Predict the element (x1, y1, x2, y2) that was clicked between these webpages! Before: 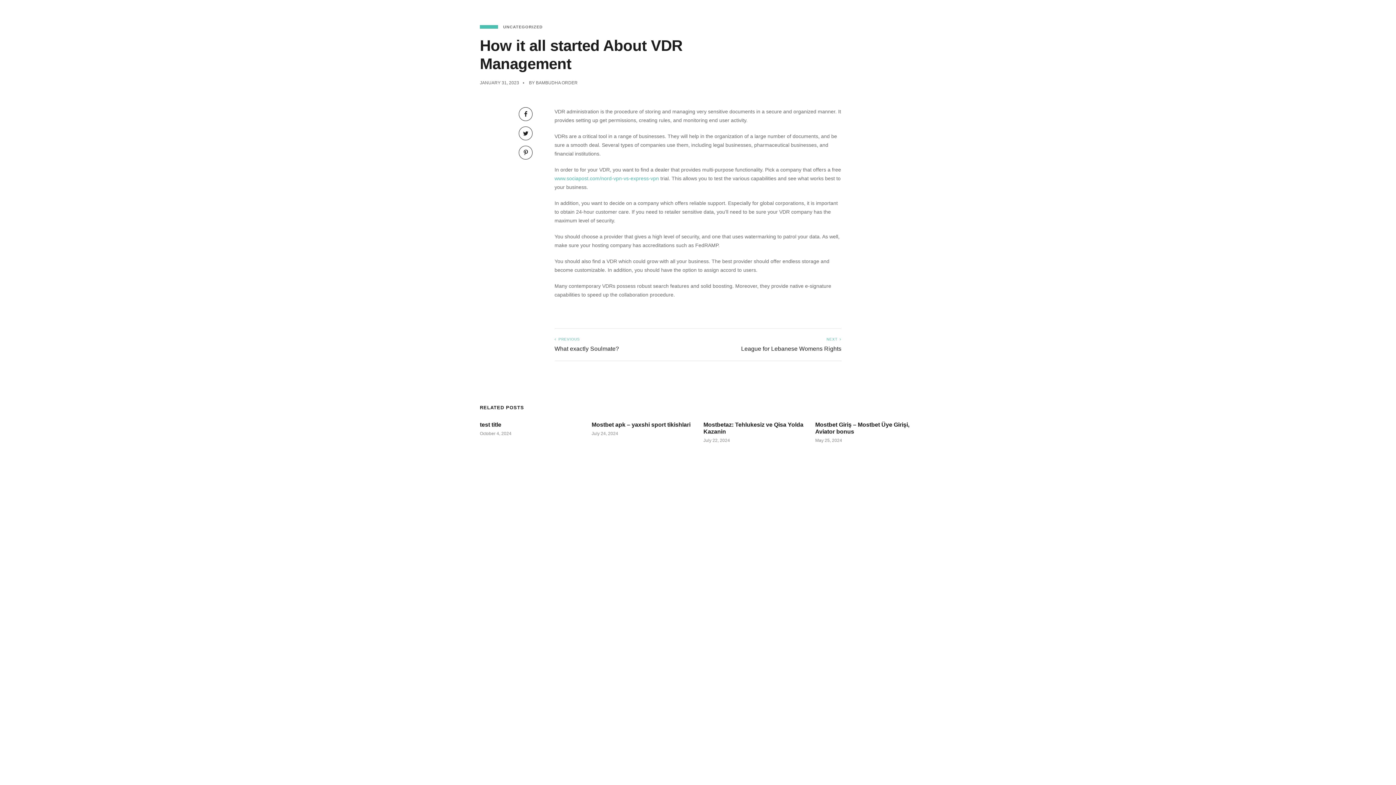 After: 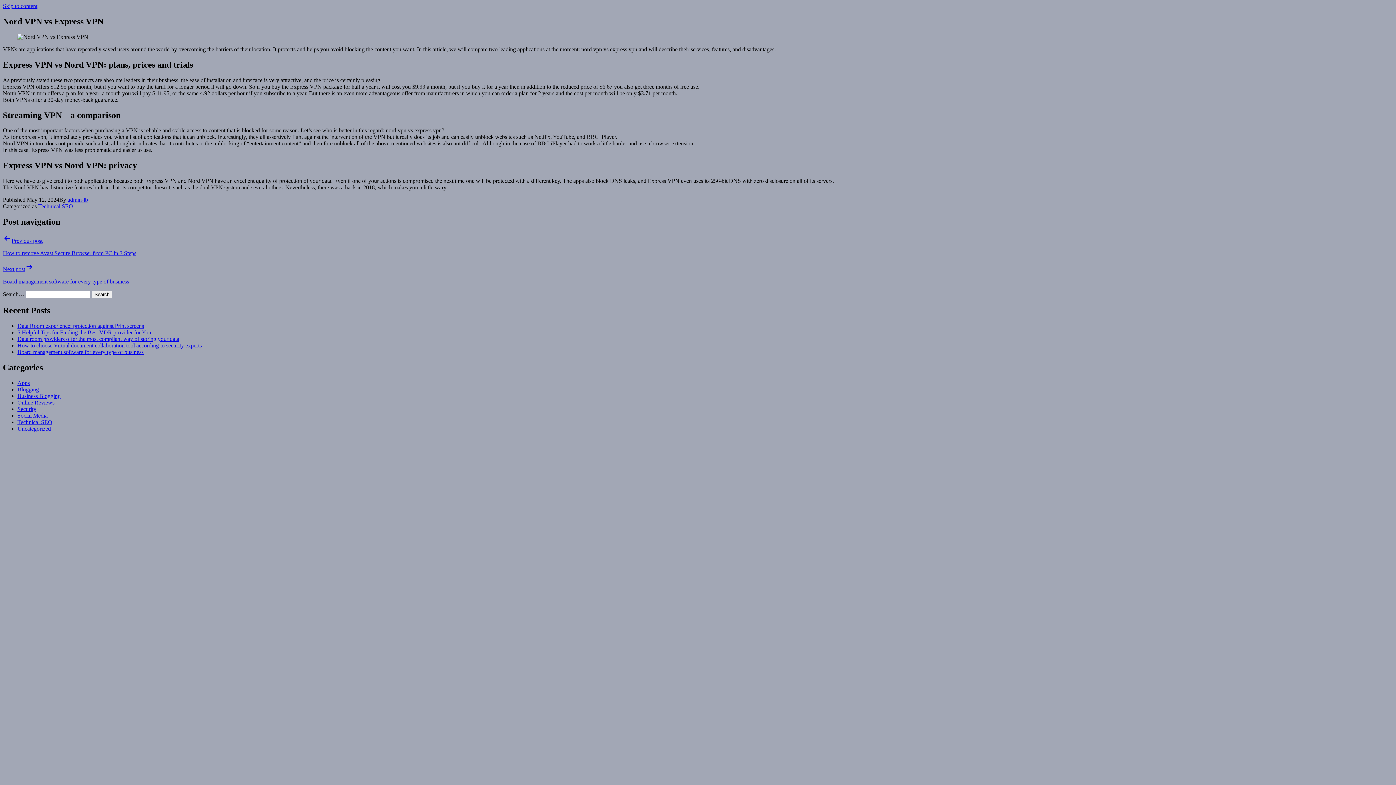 Action: label: www.sociapost.com/nord-vpn-vs-express-vpn bbox: (554, 175, 659, 181)